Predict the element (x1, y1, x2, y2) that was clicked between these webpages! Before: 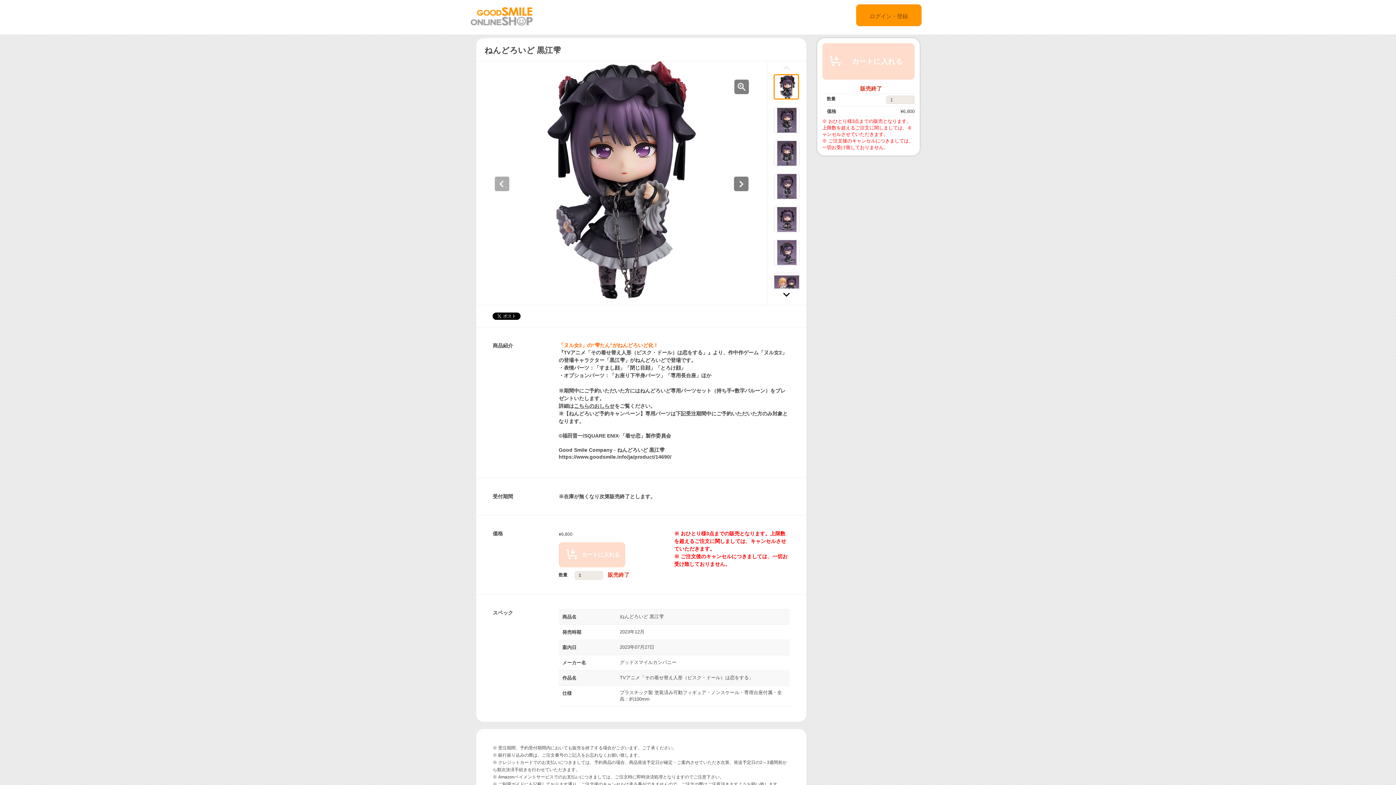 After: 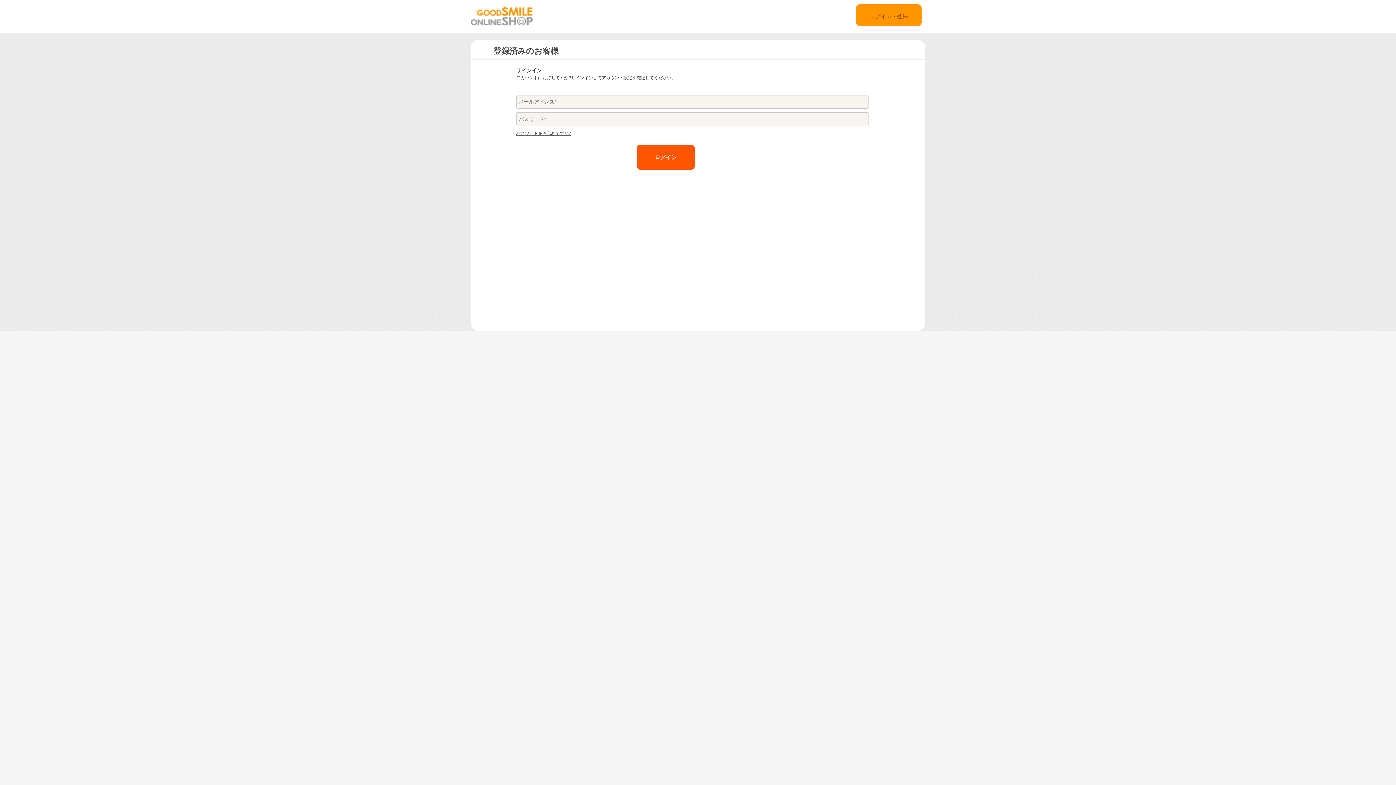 Action: label: ログイン・登録 bbox: (856, 4, 921, 26)